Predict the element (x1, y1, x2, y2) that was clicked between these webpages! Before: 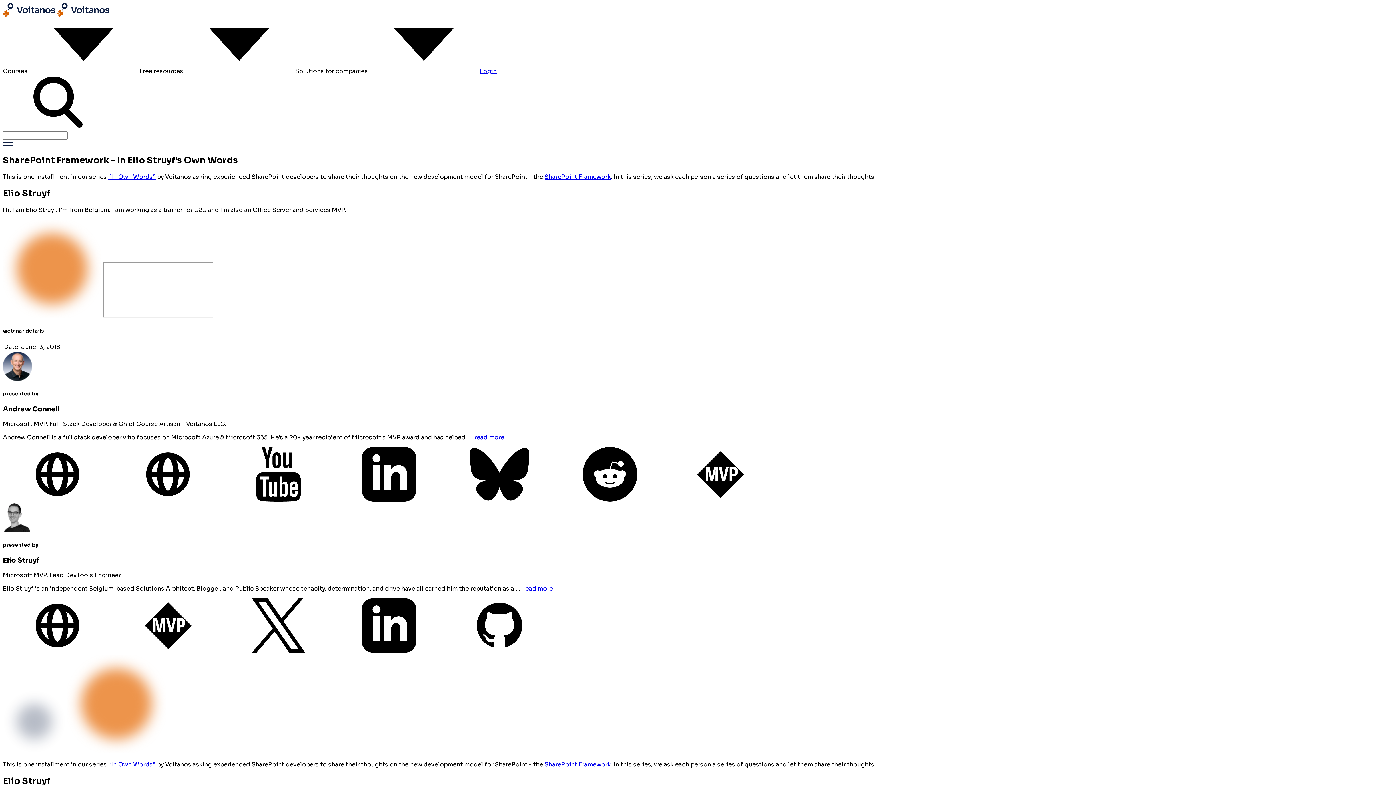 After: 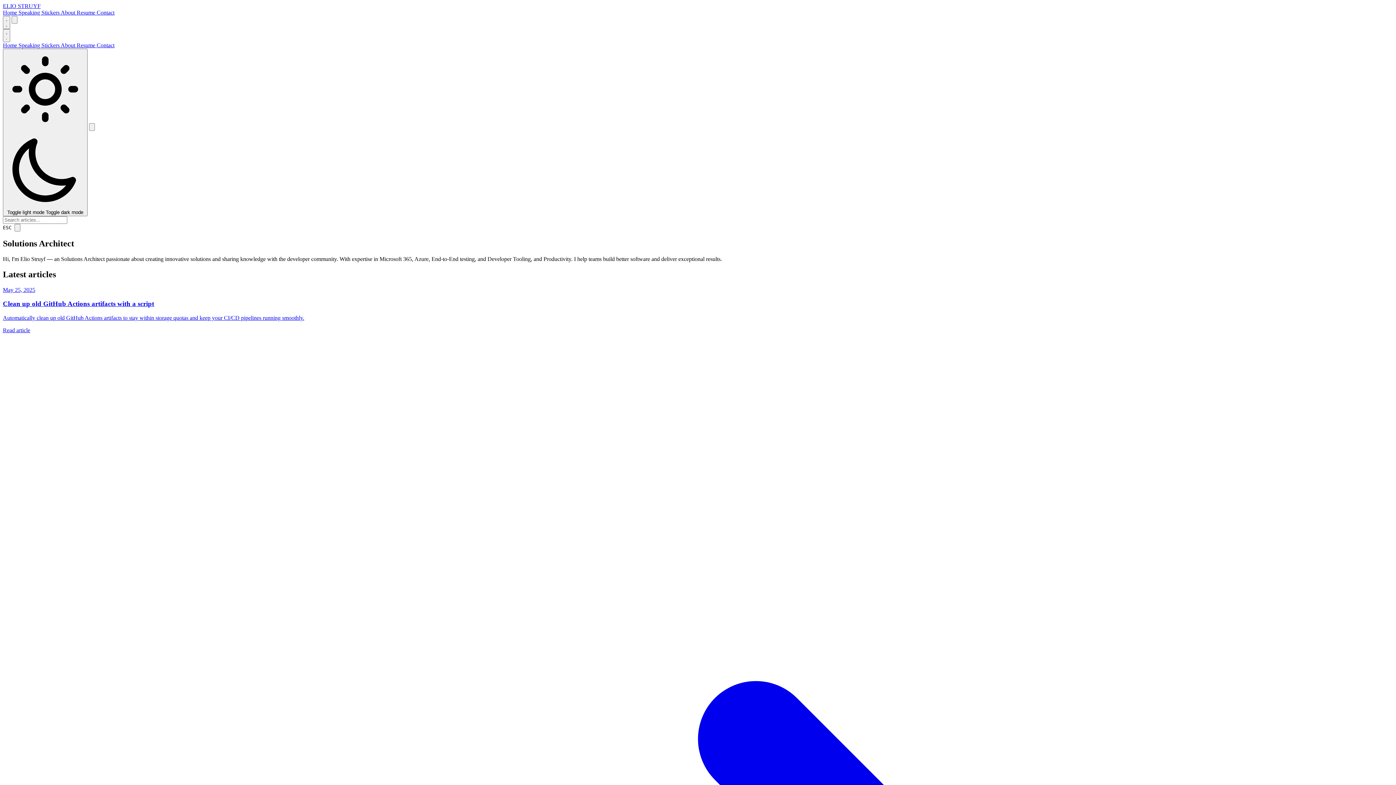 Action: label: Elio Struyf bbox: (2, 647, 113, 654)